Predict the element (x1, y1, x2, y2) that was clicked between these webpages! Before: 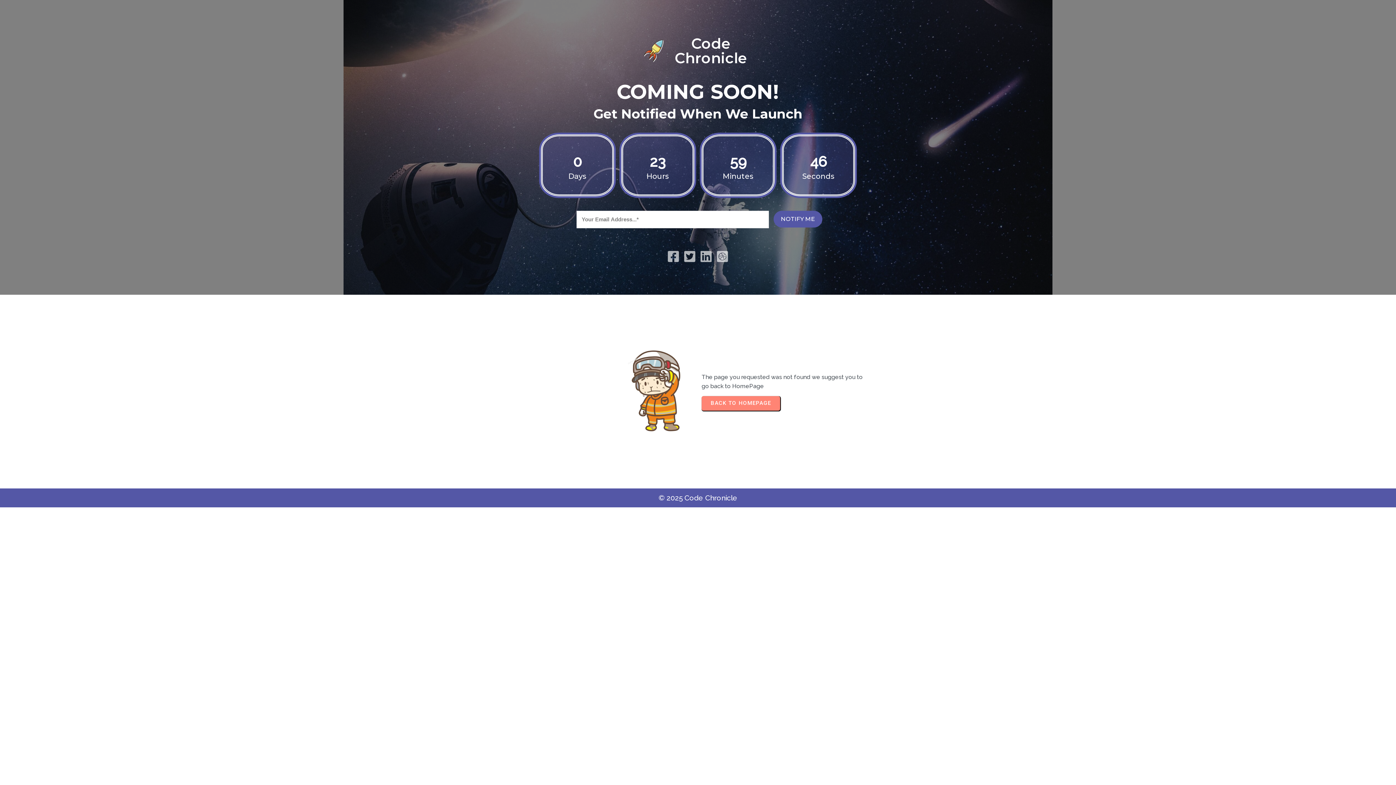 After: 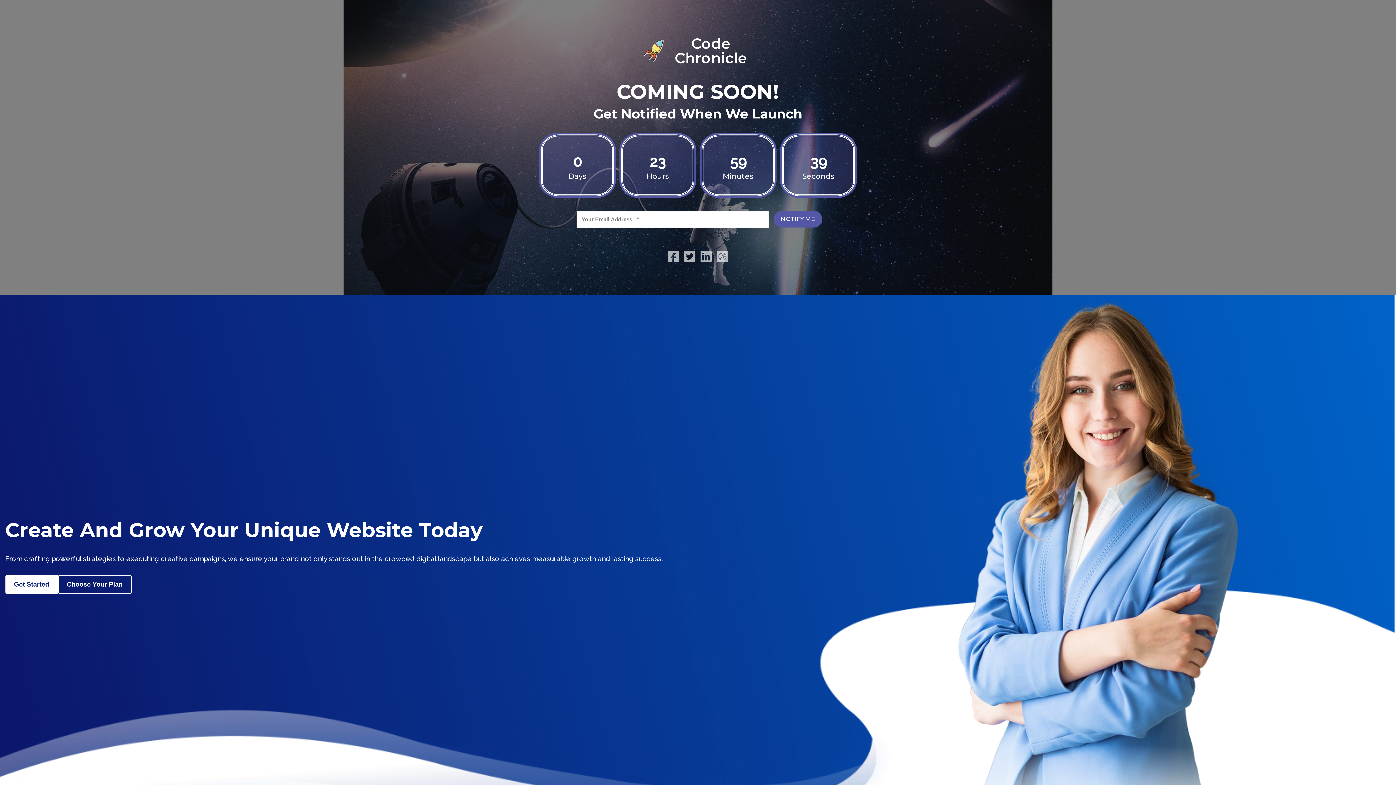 Action: label: © 2025 Code Chronicle bbox: (658, 493, 737, 502)